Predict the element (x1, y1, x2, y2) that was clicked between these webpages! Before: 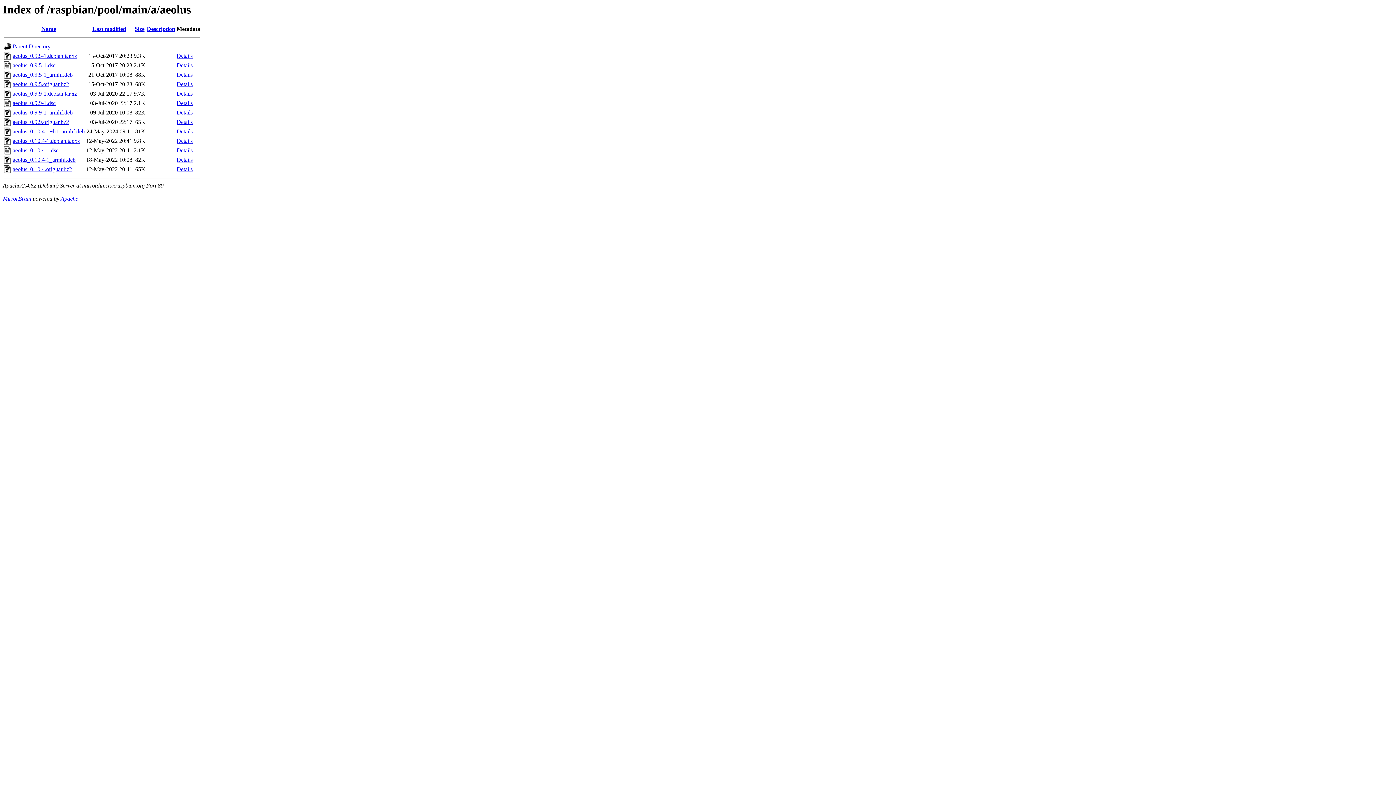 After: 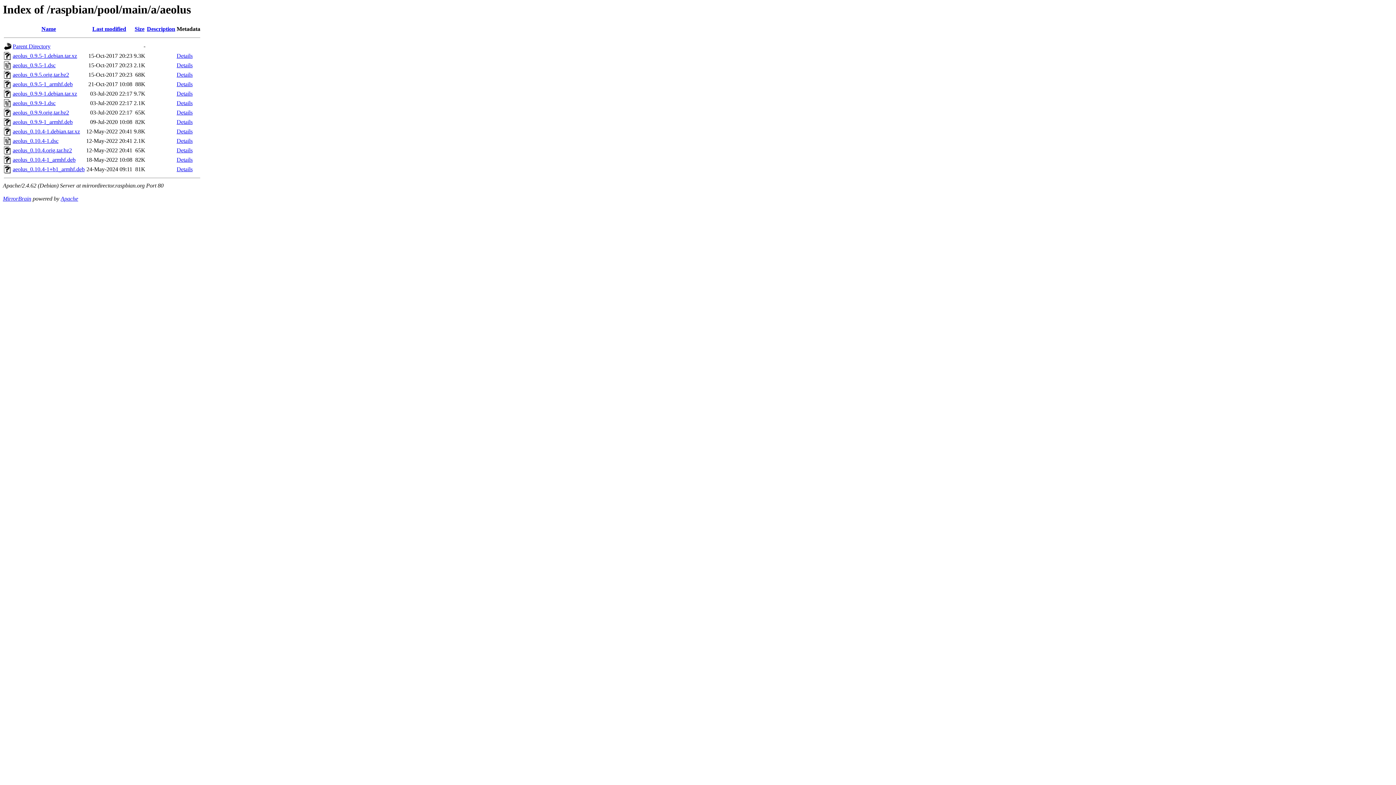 Action: bbox: (92, 25, 126, 32) label: Last modified